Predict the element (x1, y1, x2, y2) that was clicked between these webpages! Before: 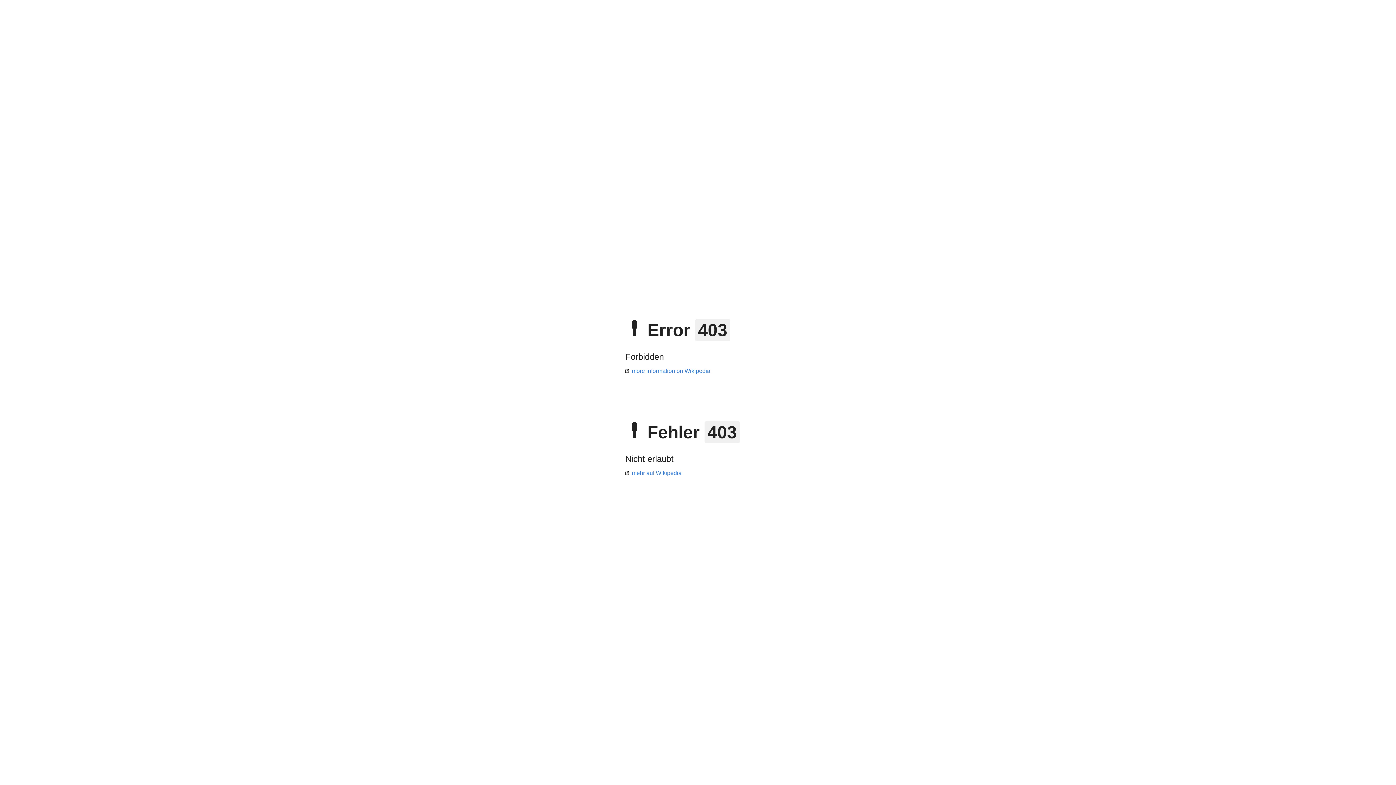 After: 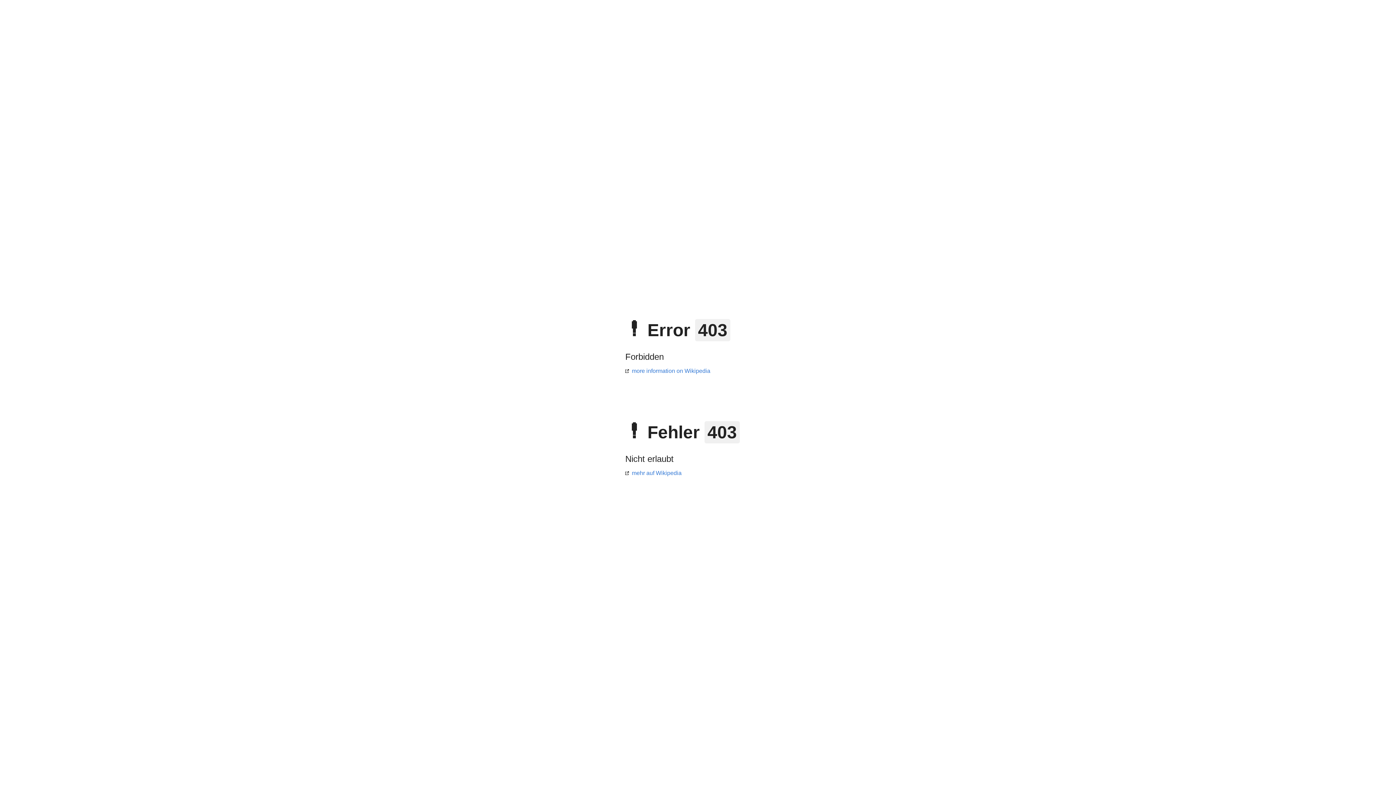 Action: label: more information on Wikipedia bbox: (625, 368, 710, 374)